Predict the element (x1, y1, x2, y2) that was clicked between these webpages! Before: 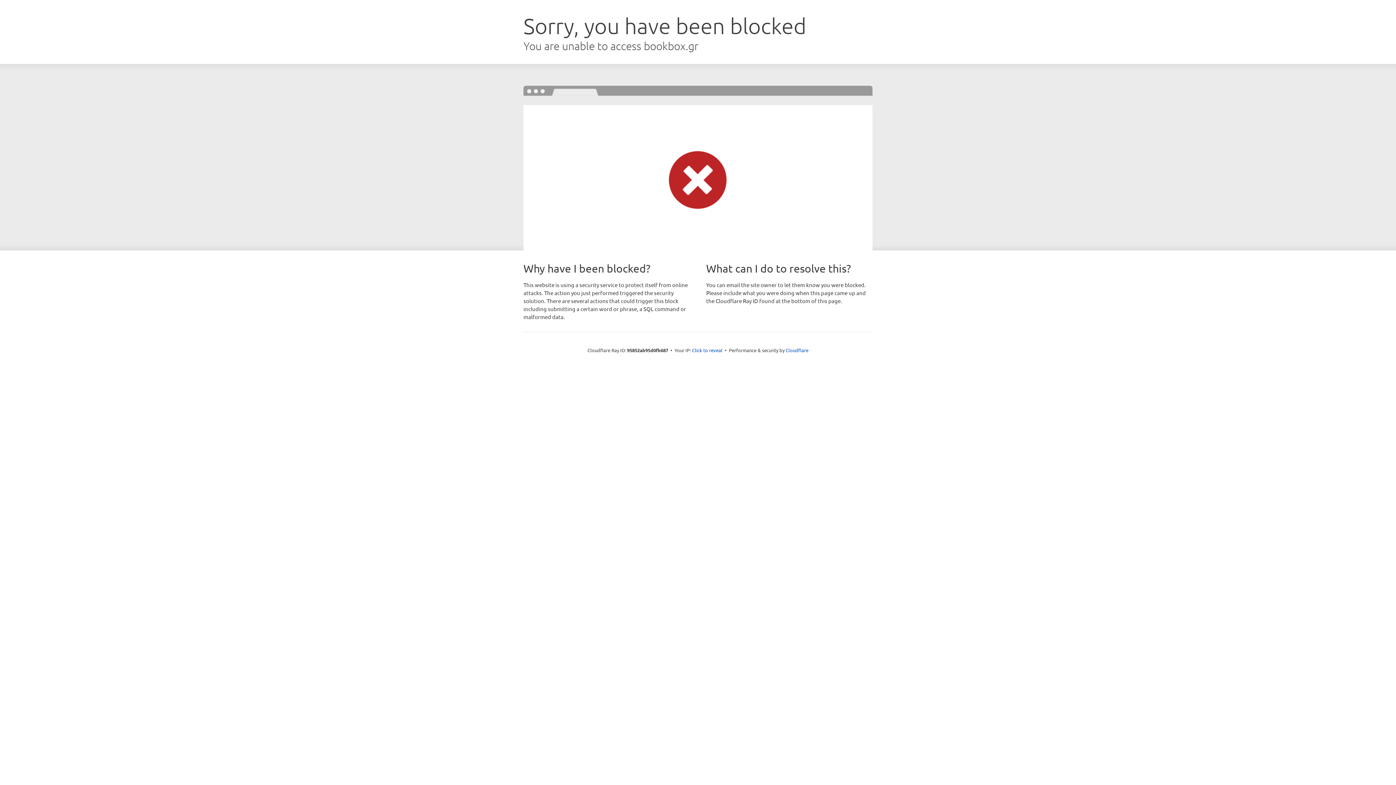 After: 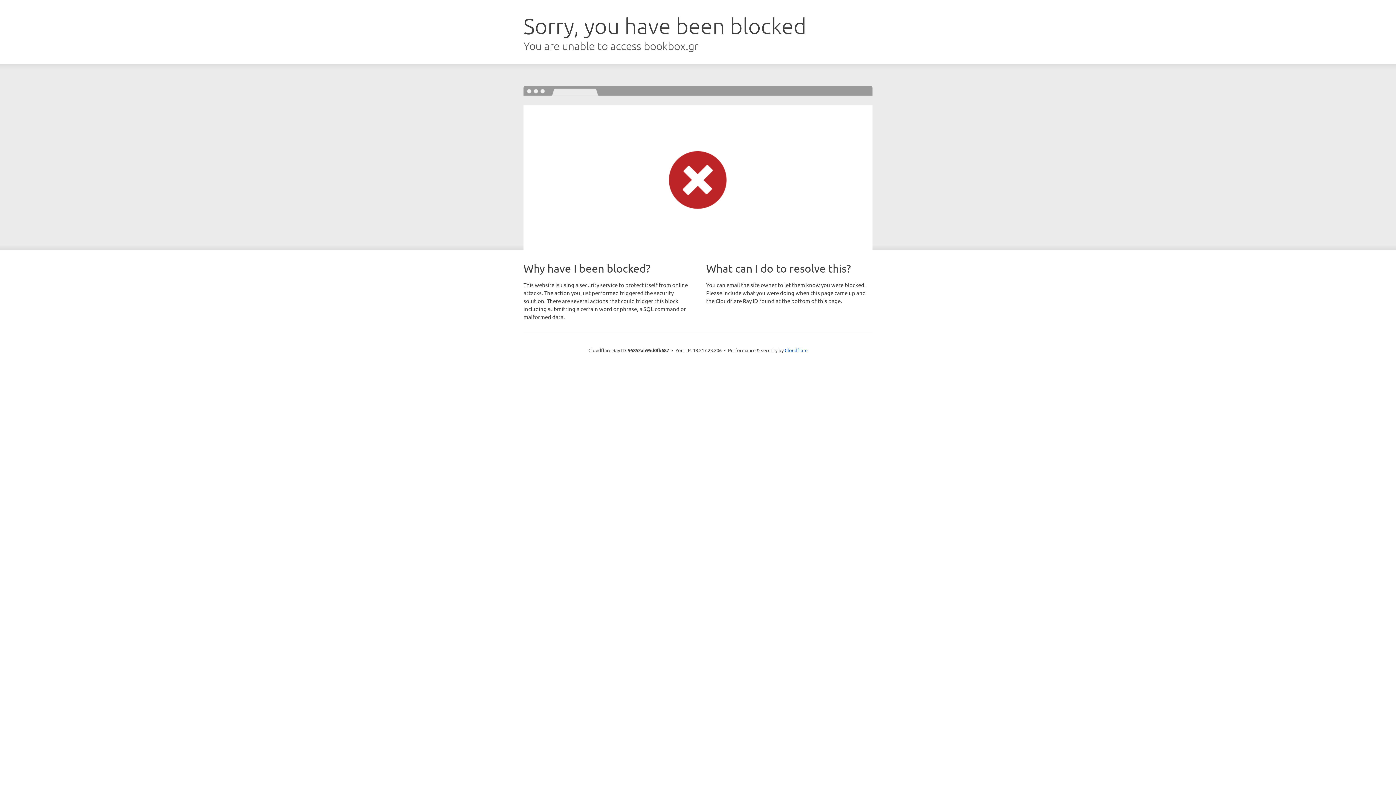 Action: label: Click to reveal bbox: (692, 346, 722, 353)